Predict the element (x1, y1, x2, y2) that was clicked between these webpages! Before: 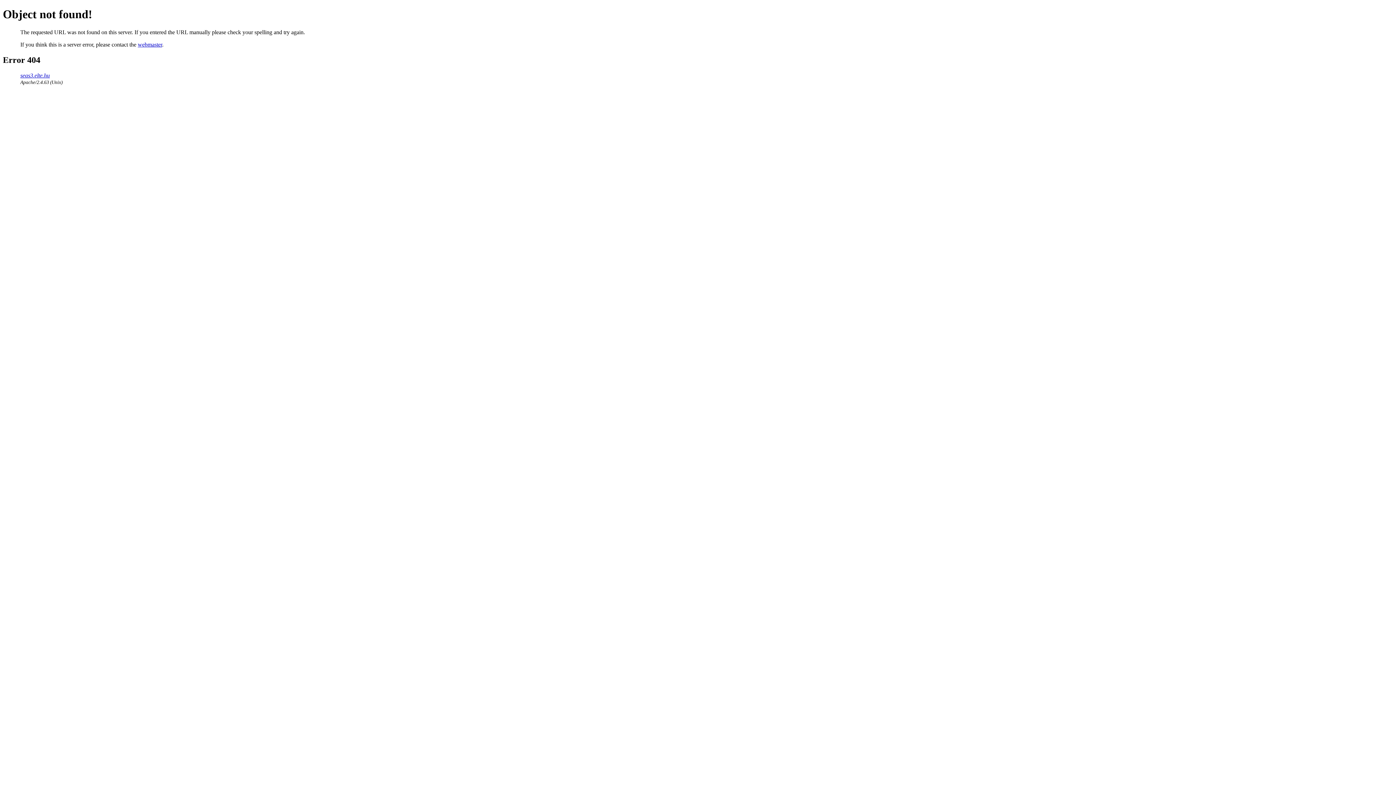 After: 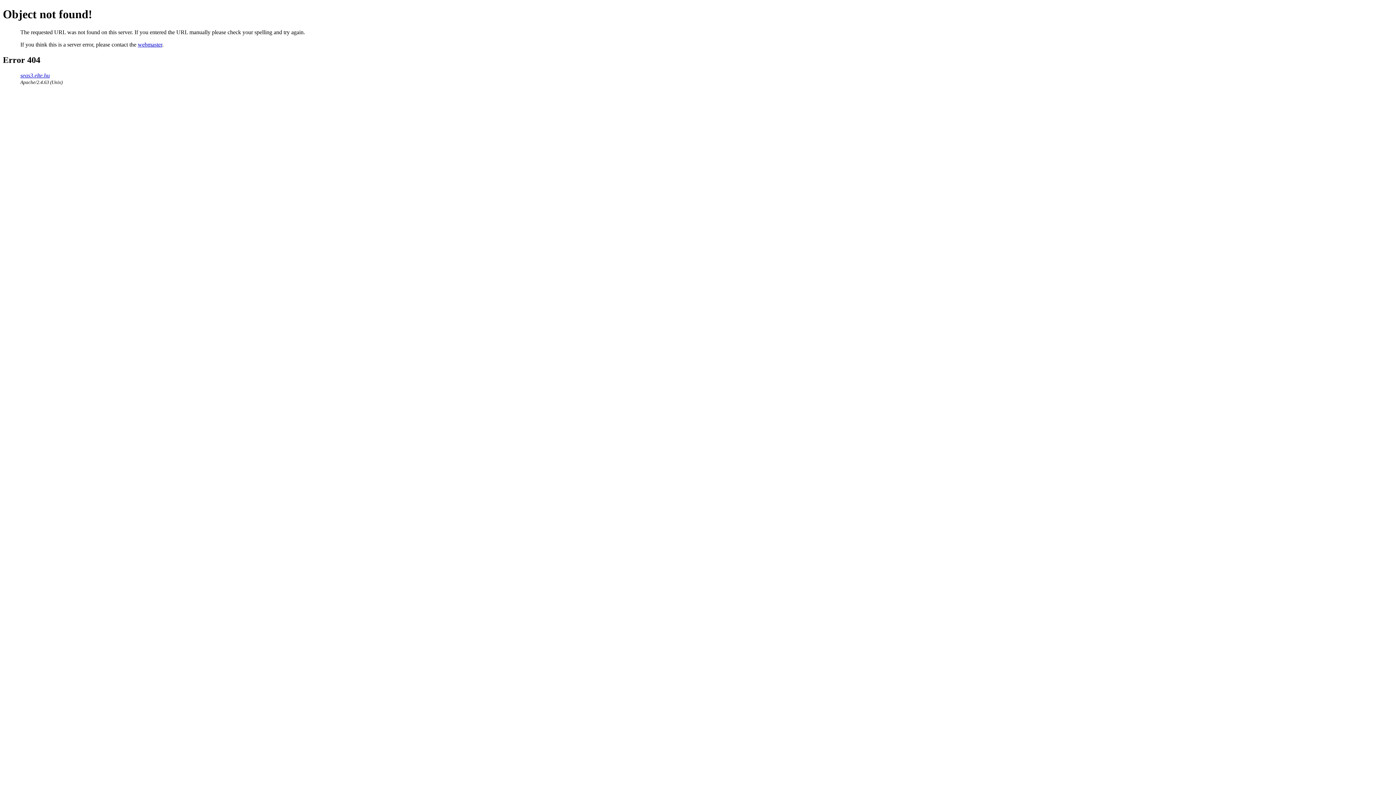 Action: label: webmaster bbox: (137, 41, 162, 47)